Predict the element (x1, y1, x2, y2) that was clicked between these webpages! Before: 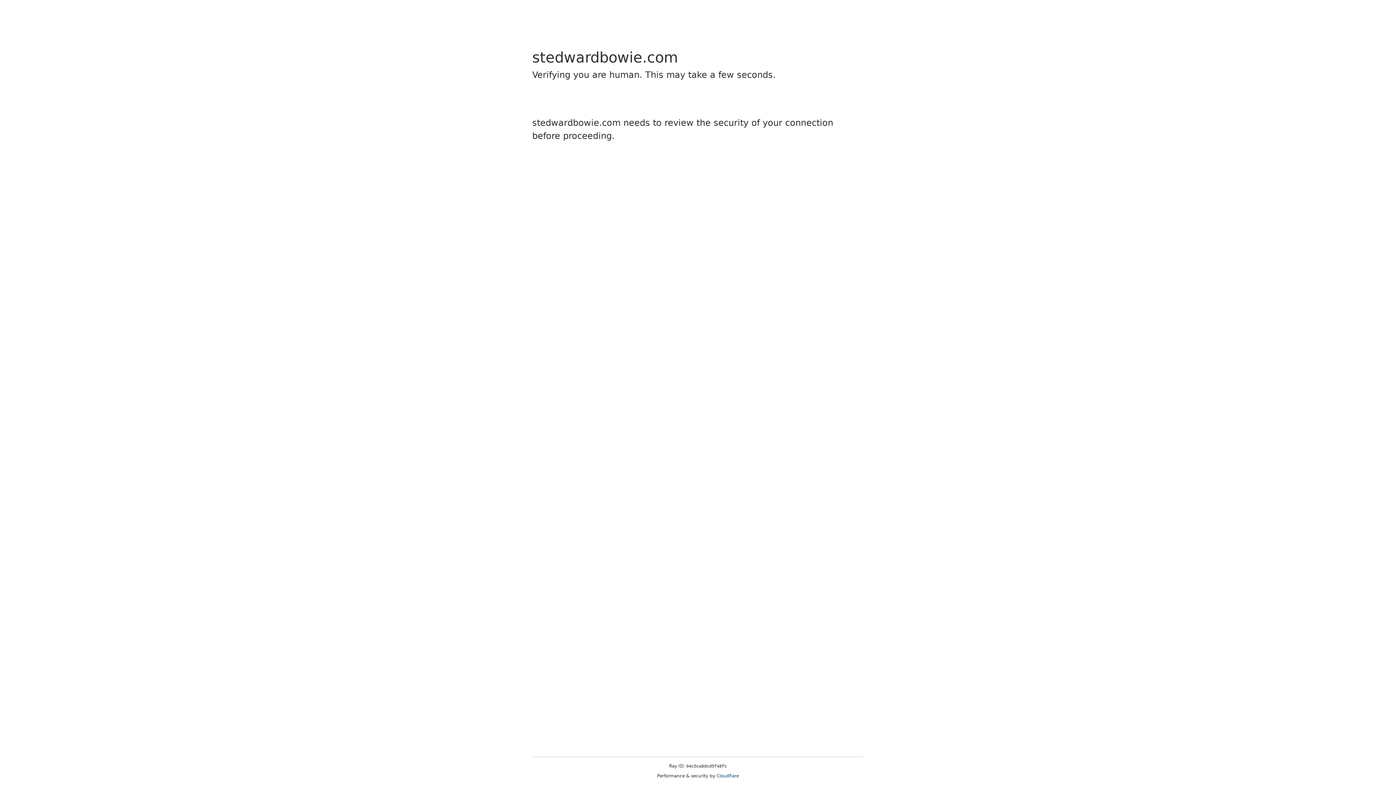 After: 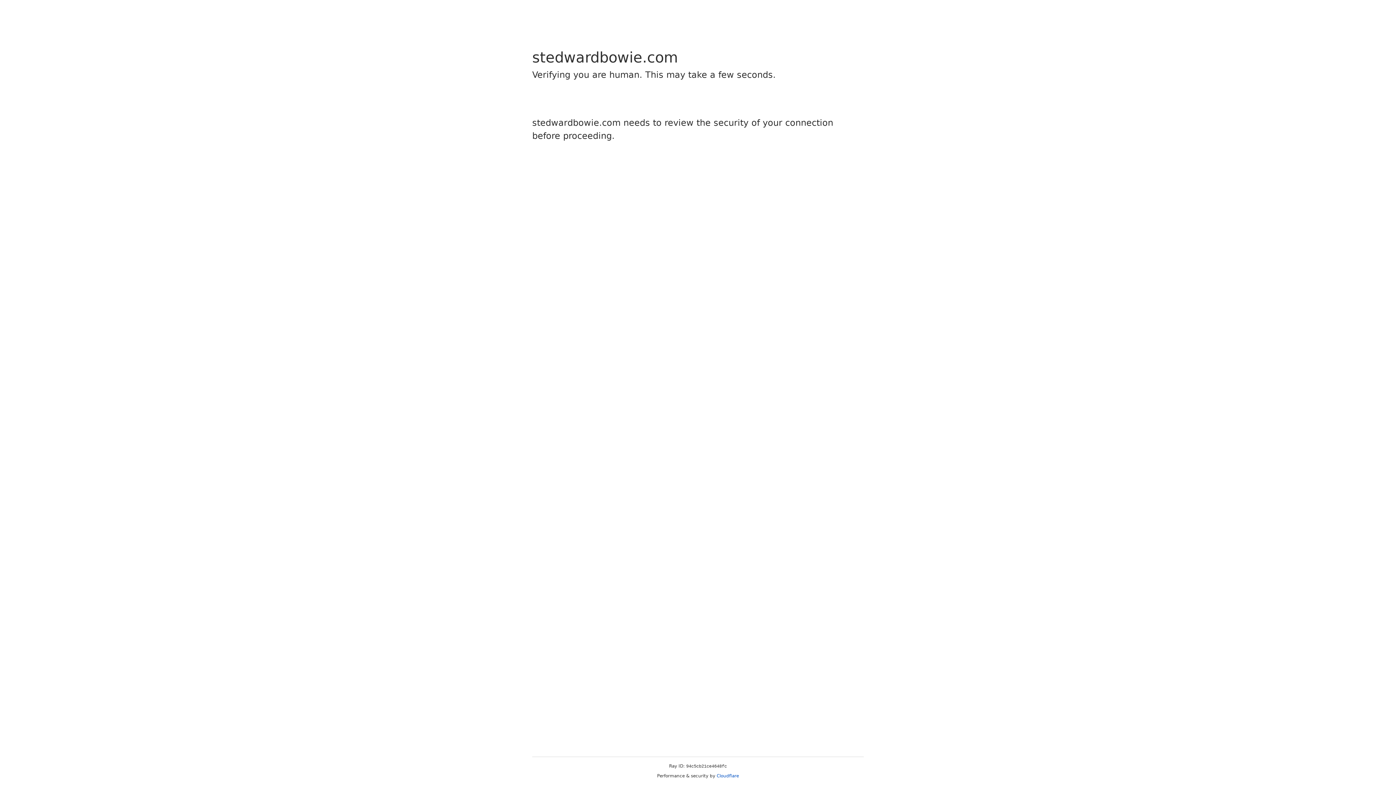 Action: label: Cloudflare bbox: (716, 773, 739, 778)